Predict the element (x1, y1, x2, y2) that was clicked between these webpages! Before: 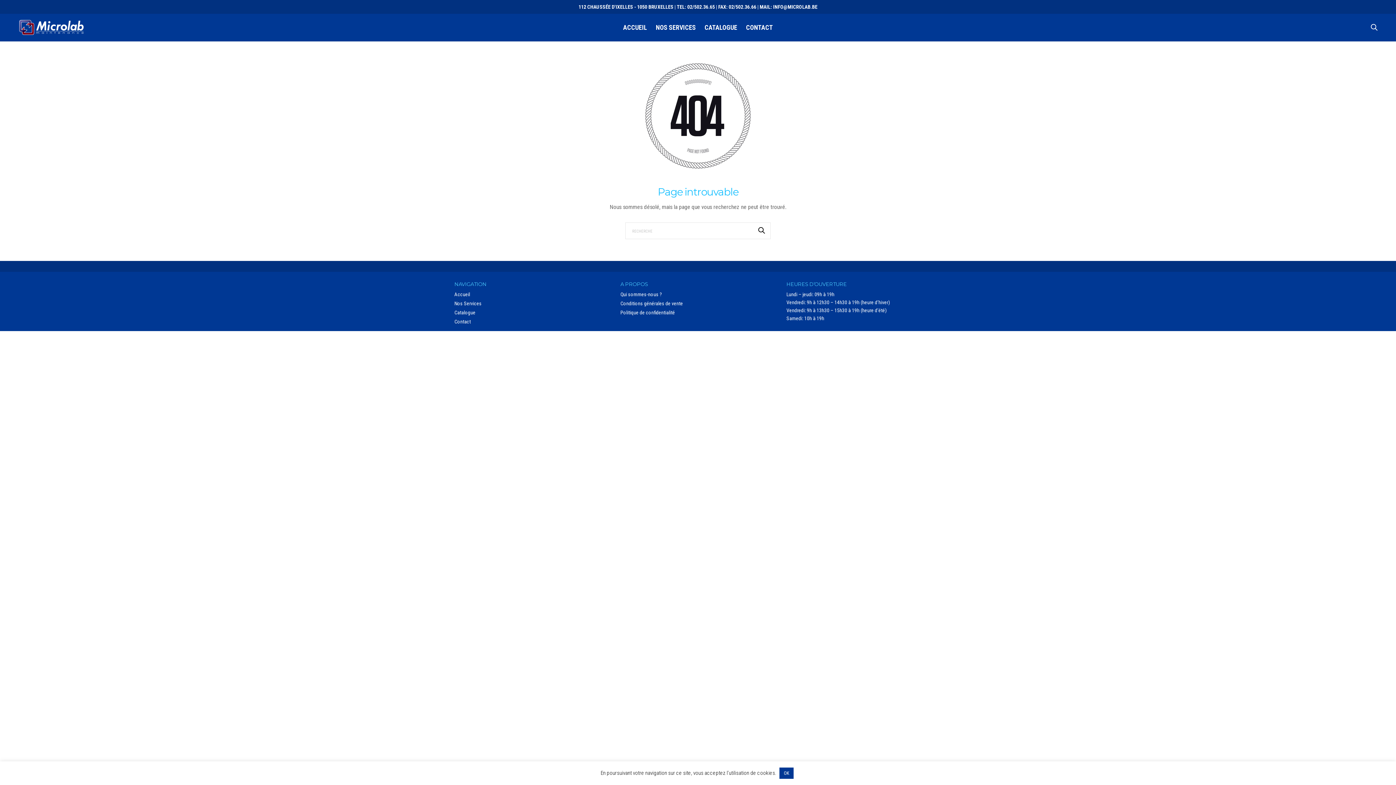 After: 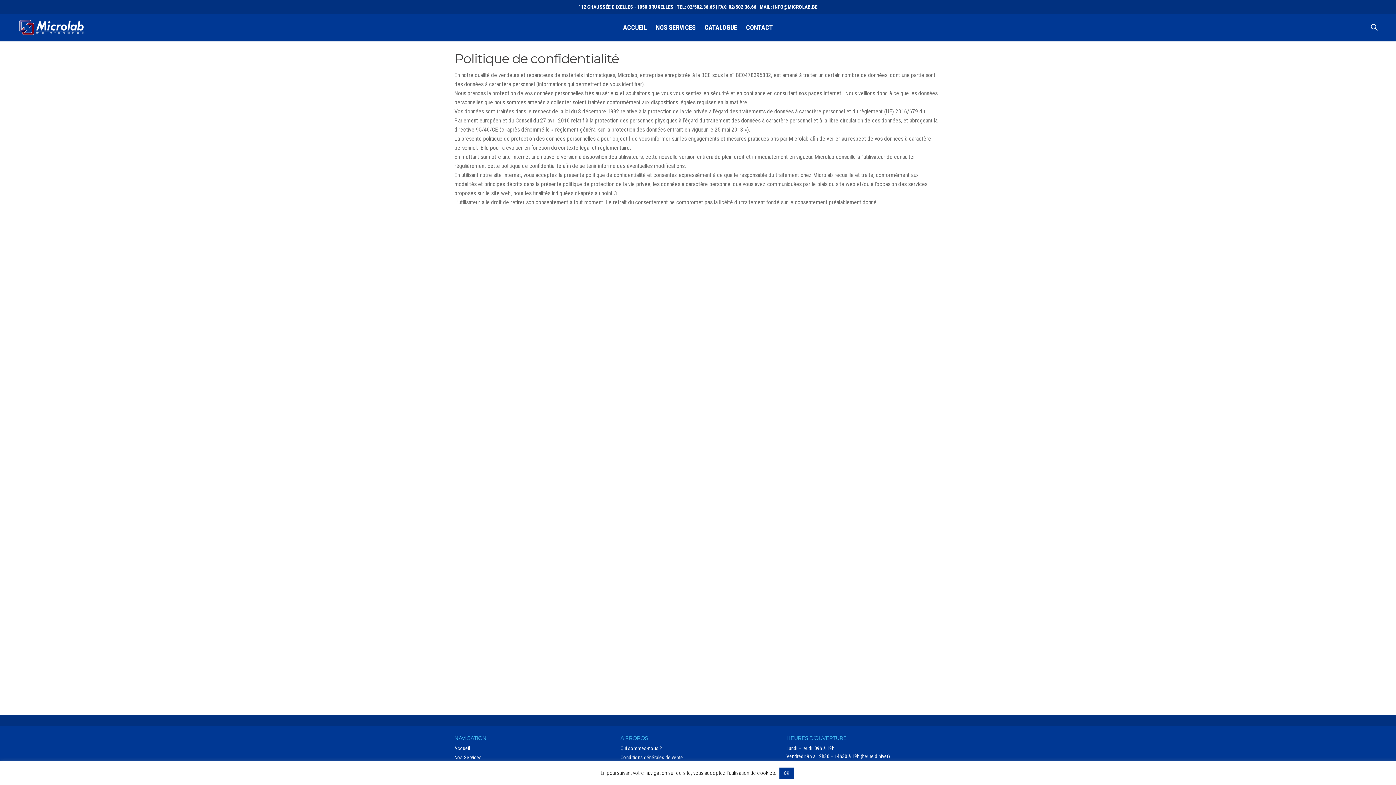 Action: bbox: (620, 309, 675, 315) label: Politique de confidentialité